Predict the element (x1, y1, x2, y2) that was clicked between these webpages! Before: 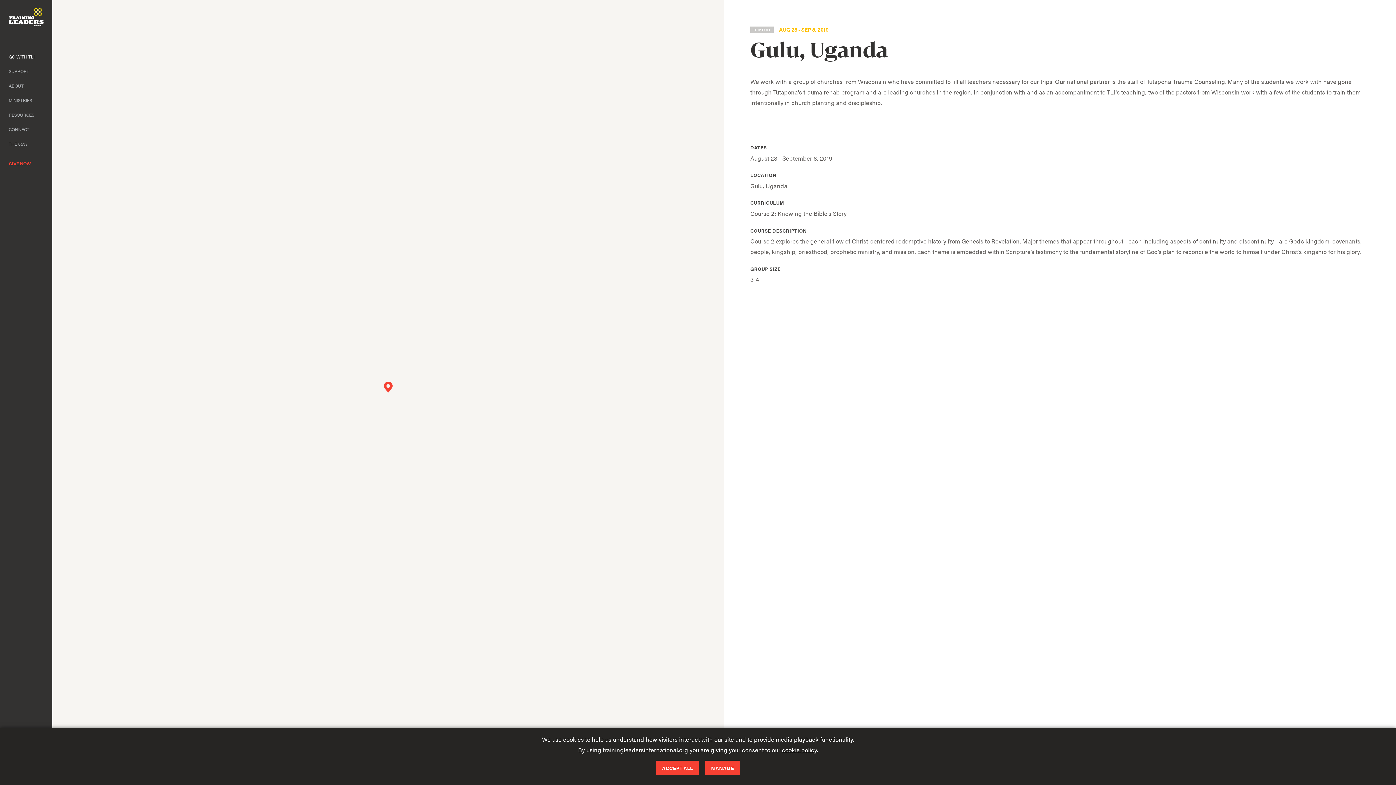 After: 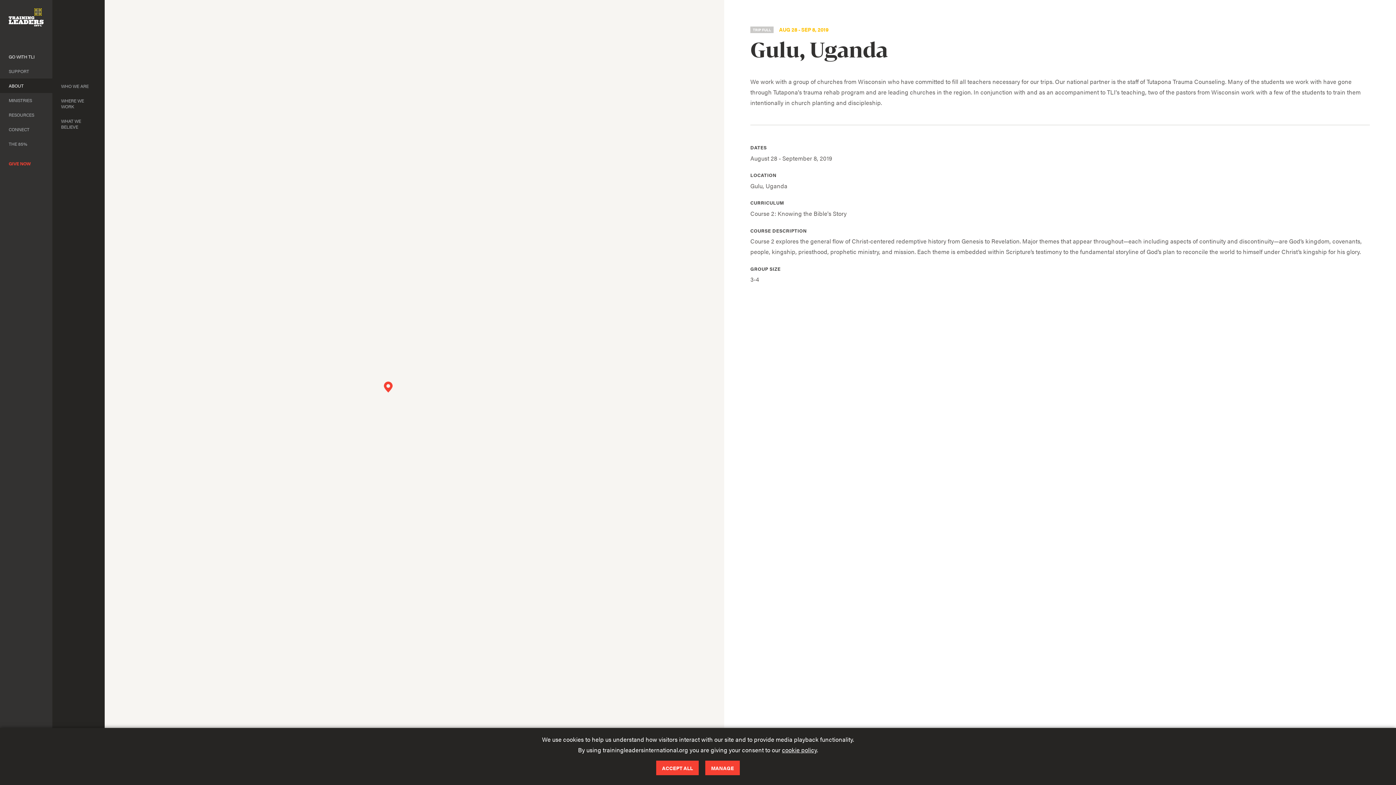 Action: label: ABOUT bbox: (0, 78, 52, 93)